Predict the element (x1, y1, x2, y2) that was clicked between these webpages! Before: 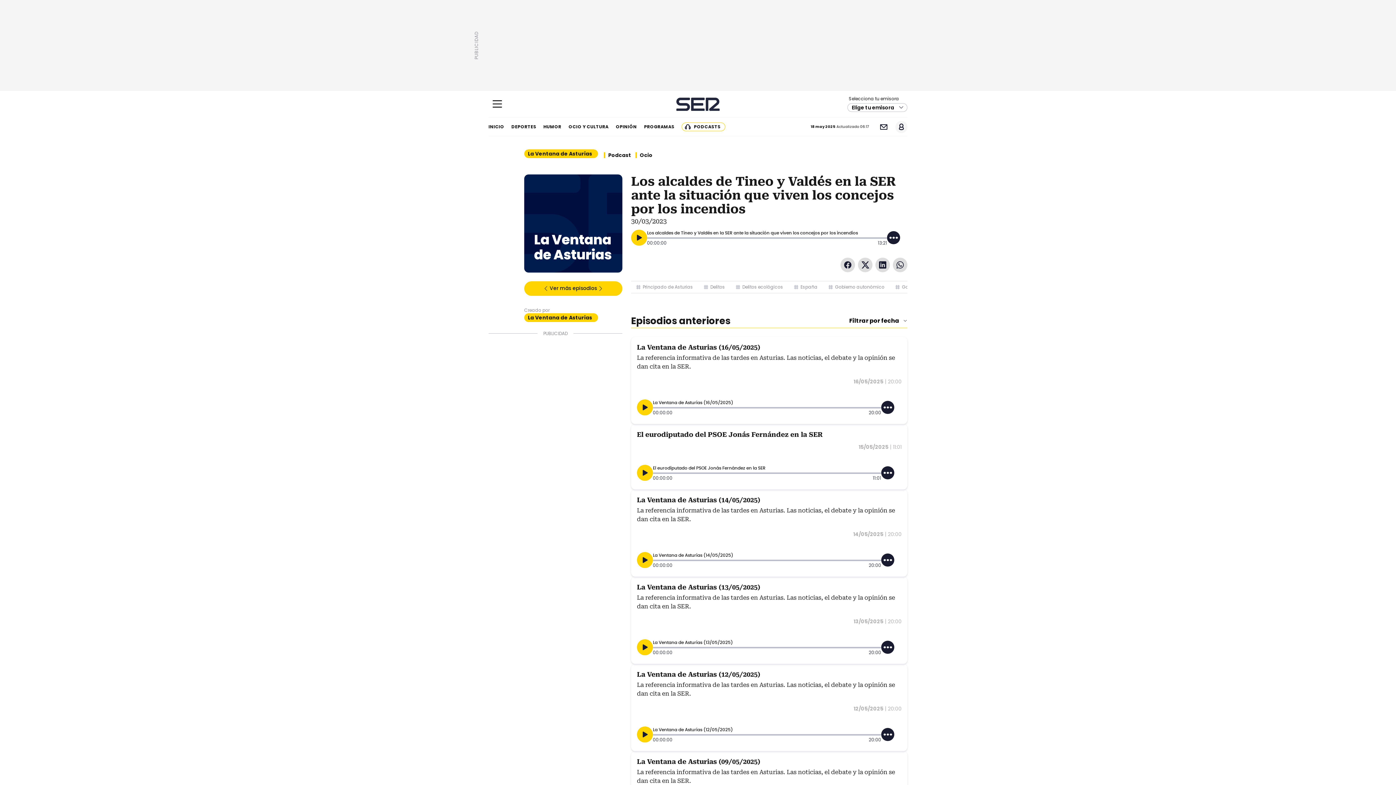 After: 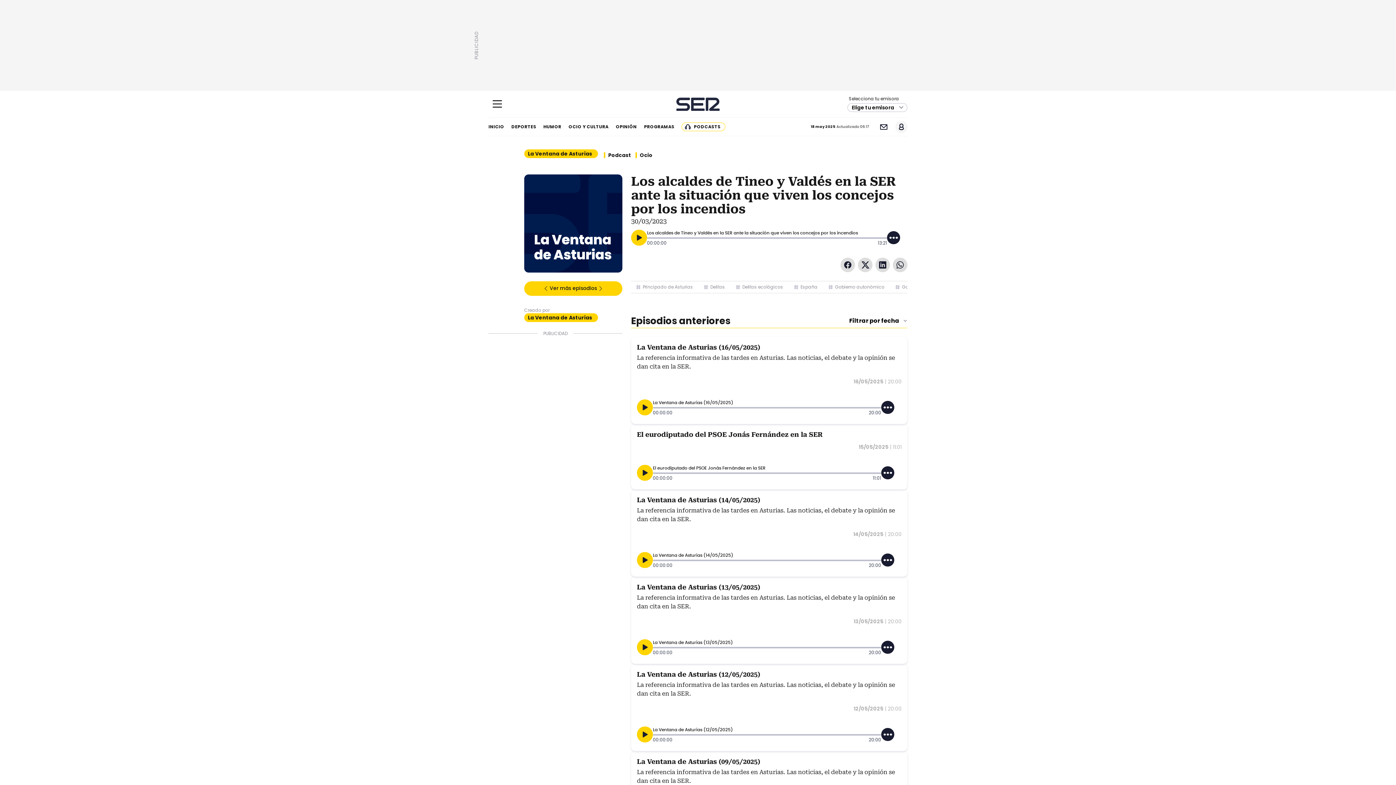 Action: bbox: (881, 641, 894, 654)